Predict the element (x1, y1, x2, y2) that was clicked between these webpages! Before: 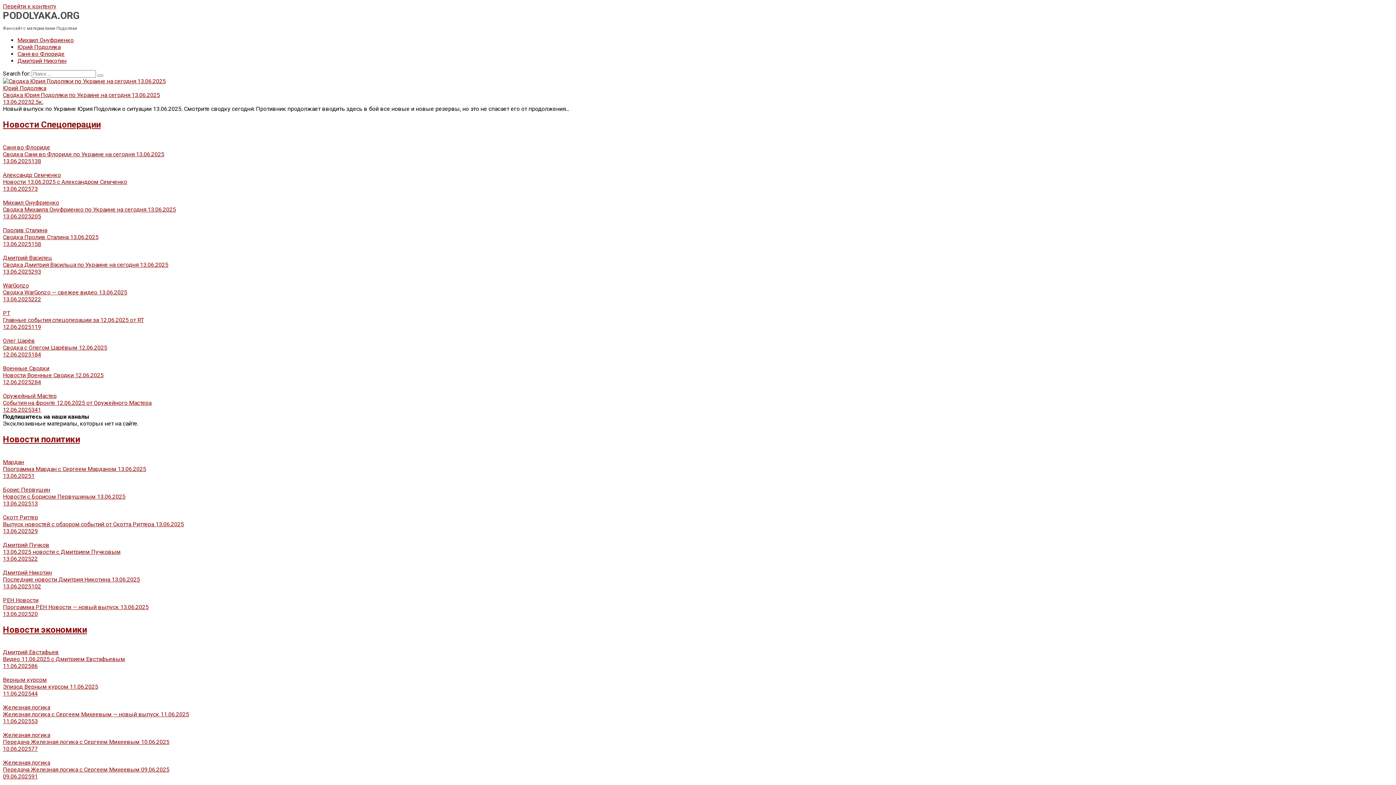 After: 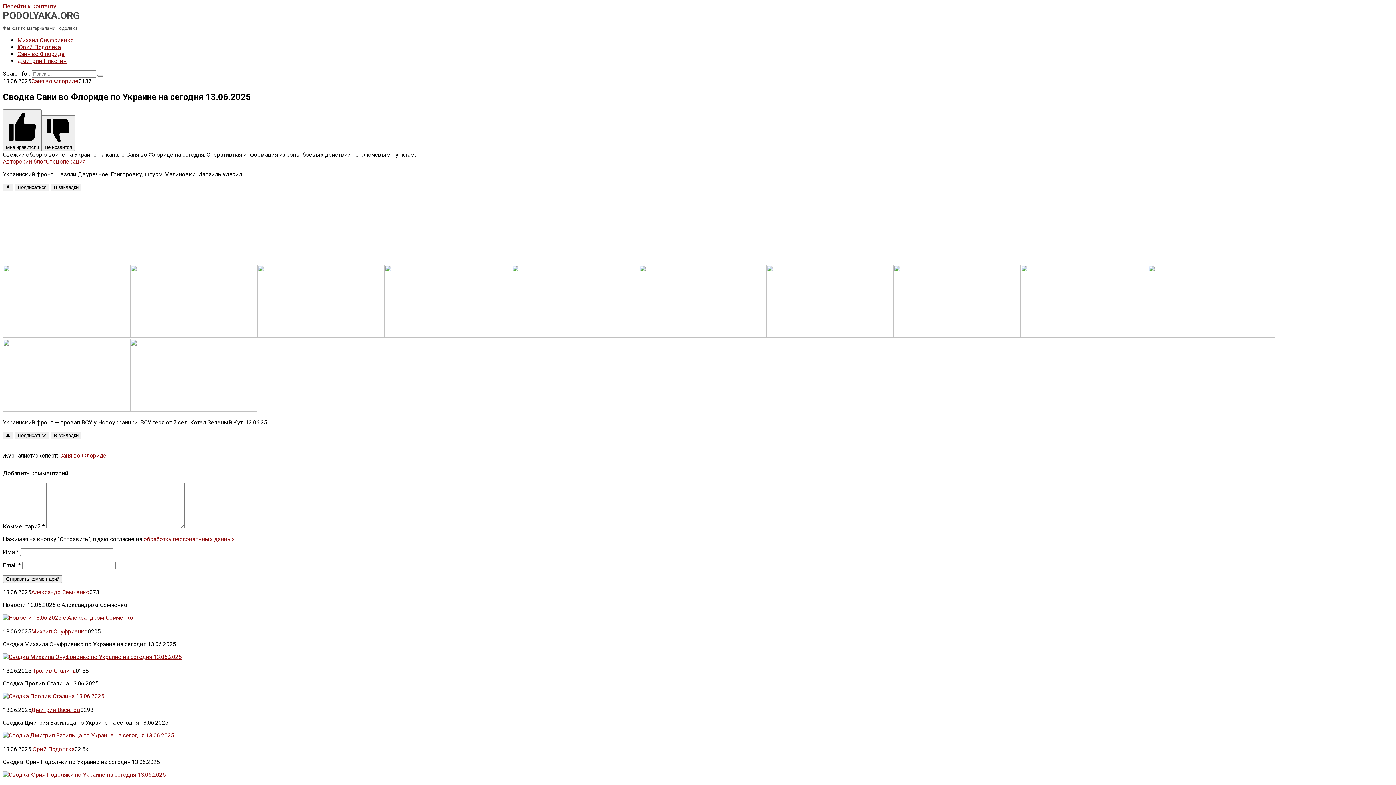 Action: bbox: (2, 137, 1393, 164) label: Саня во Флориде
Сводка Сани во Флориде по Украине на сегодня 13.06.2025
13.06.2025138